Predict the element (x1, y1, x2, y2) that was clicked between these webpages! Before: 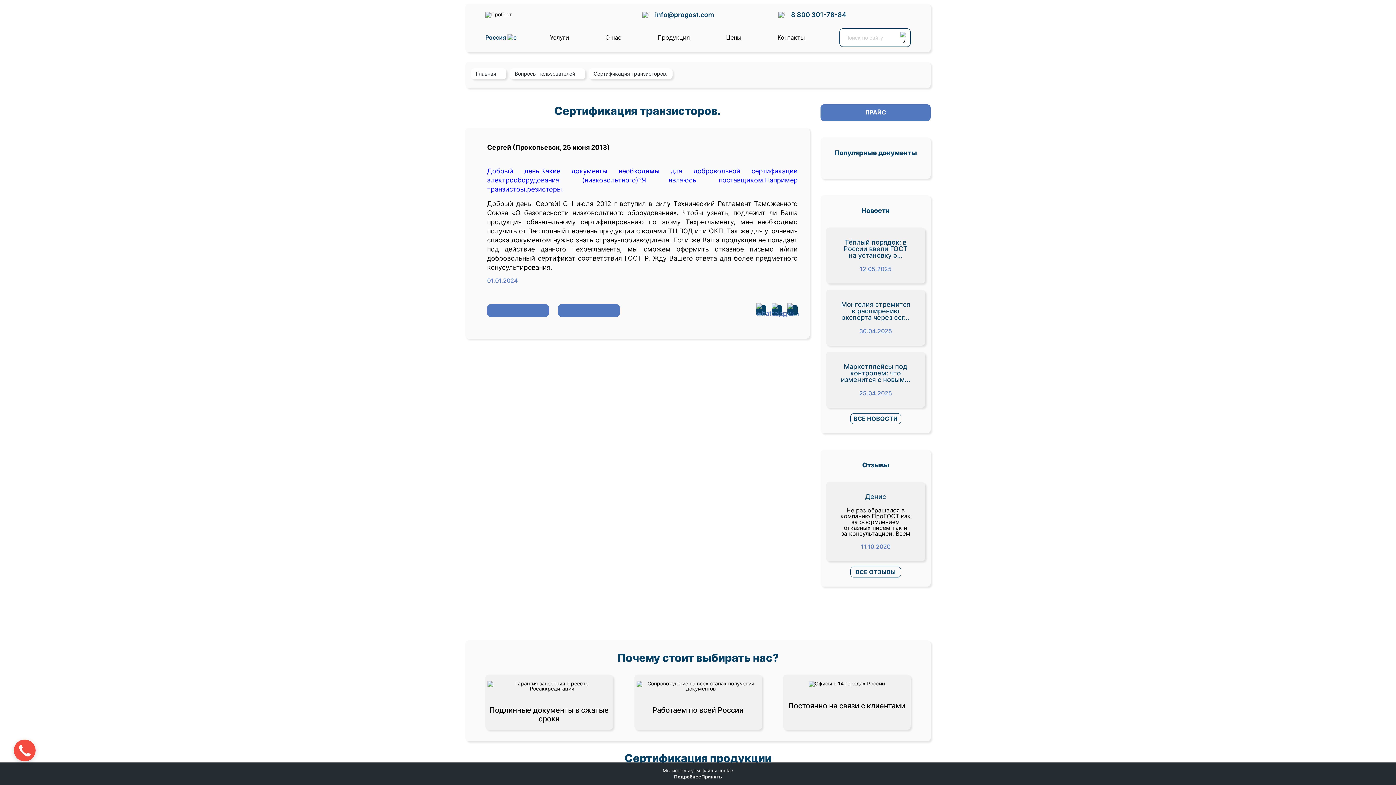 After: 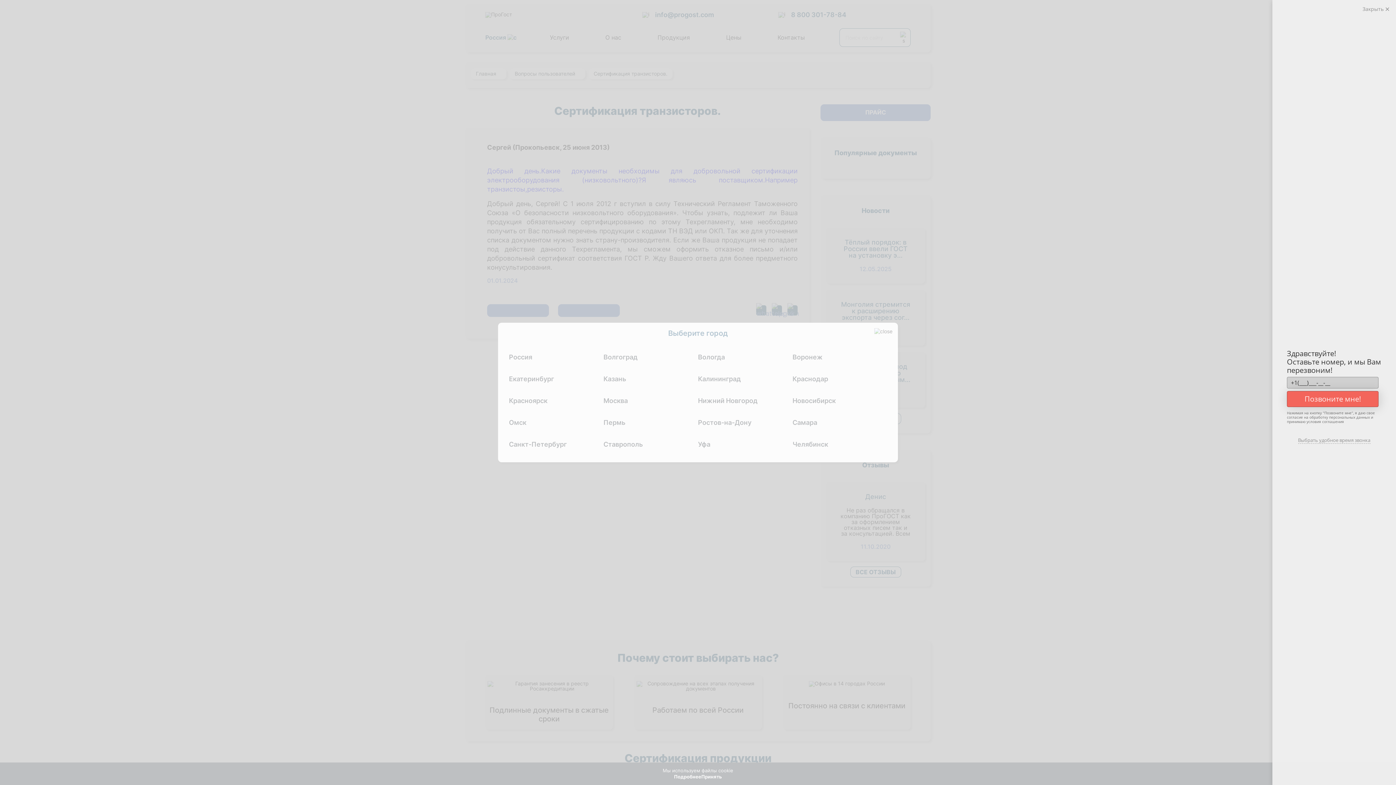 Action: bbox: (485, 34, 513, 41) label: Россия 